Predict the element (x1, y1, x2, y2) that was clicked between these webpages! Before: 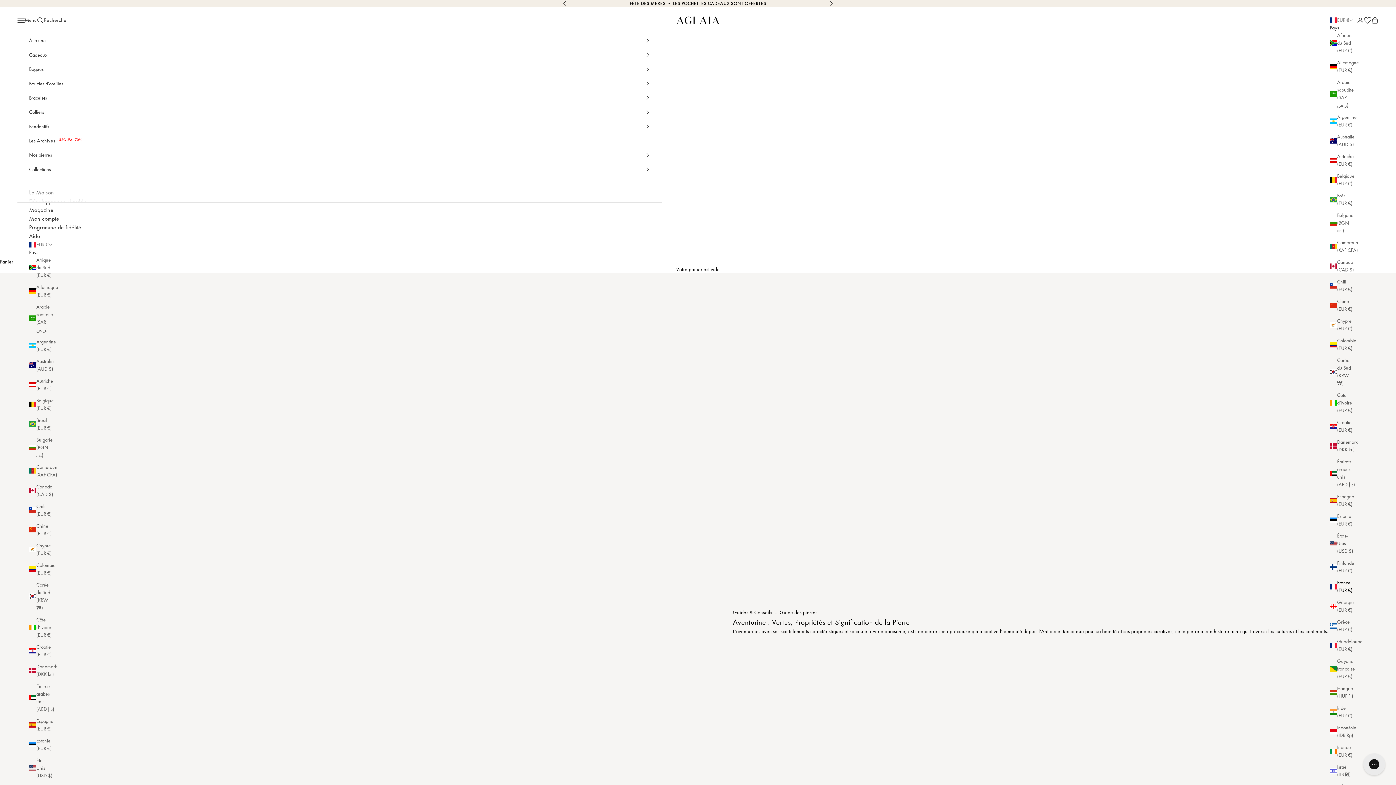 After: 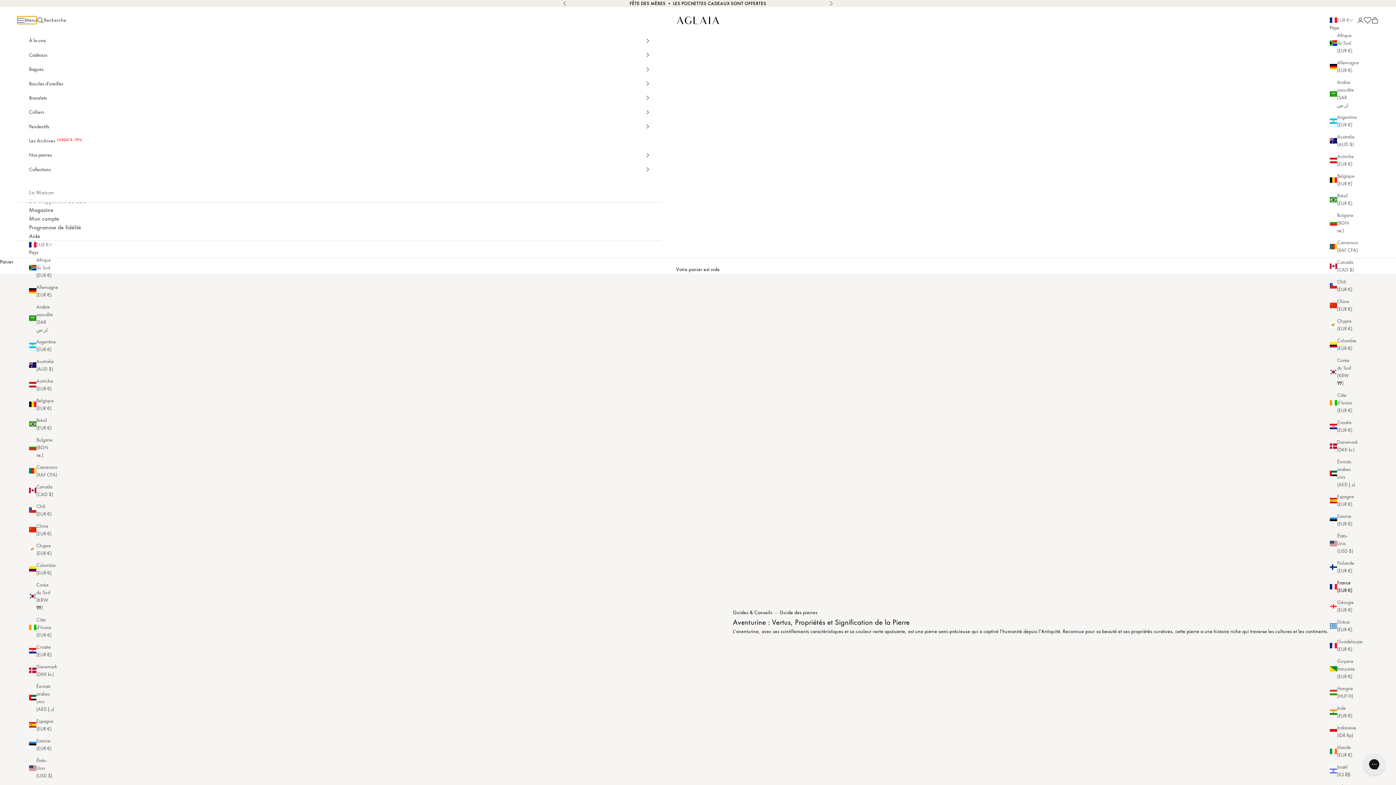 Action: bbox: (17, 16, 36, 24) label: Ouvrir la navigation
Menu